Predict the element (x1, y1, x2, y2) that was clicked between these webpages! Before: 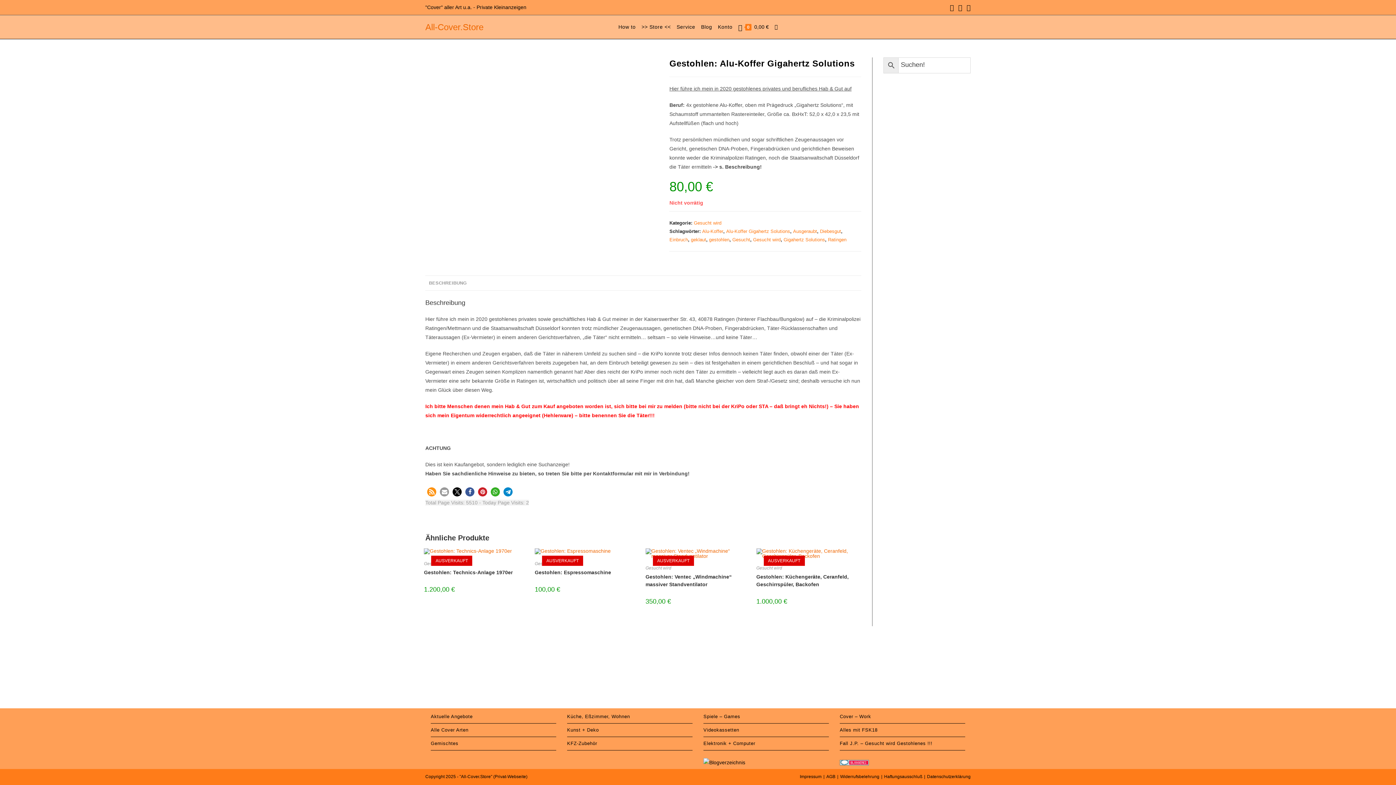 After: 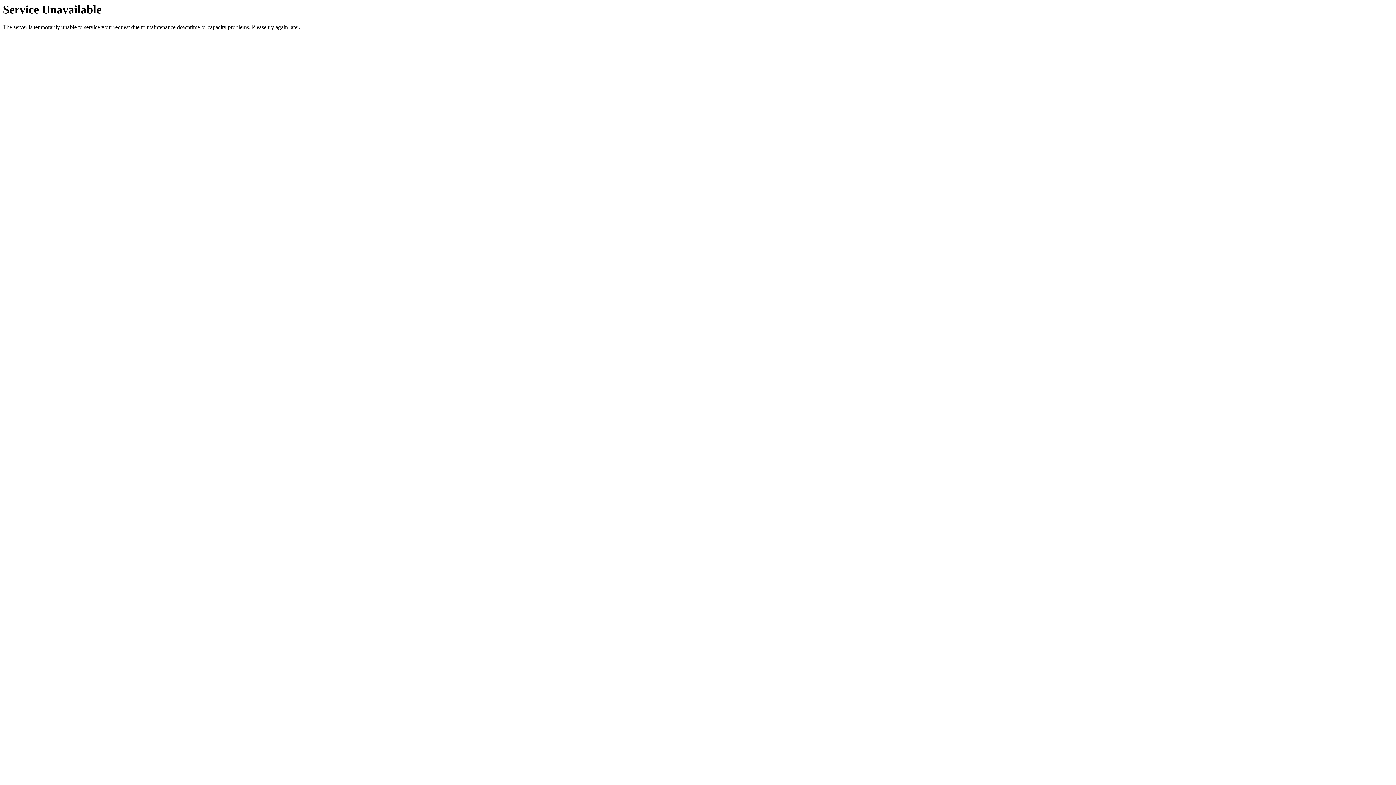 Action: bbox: (828, 237, 846, 242) label: Ratingen